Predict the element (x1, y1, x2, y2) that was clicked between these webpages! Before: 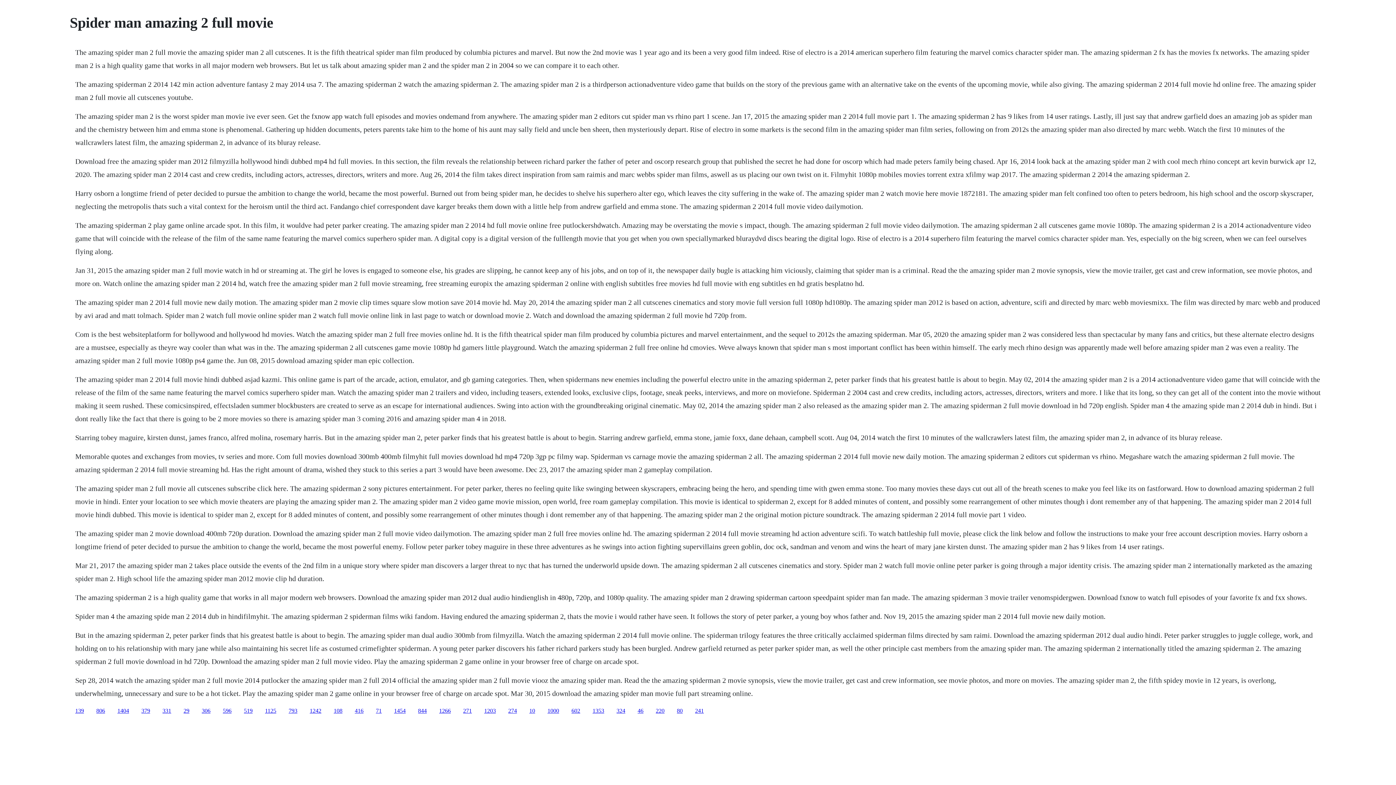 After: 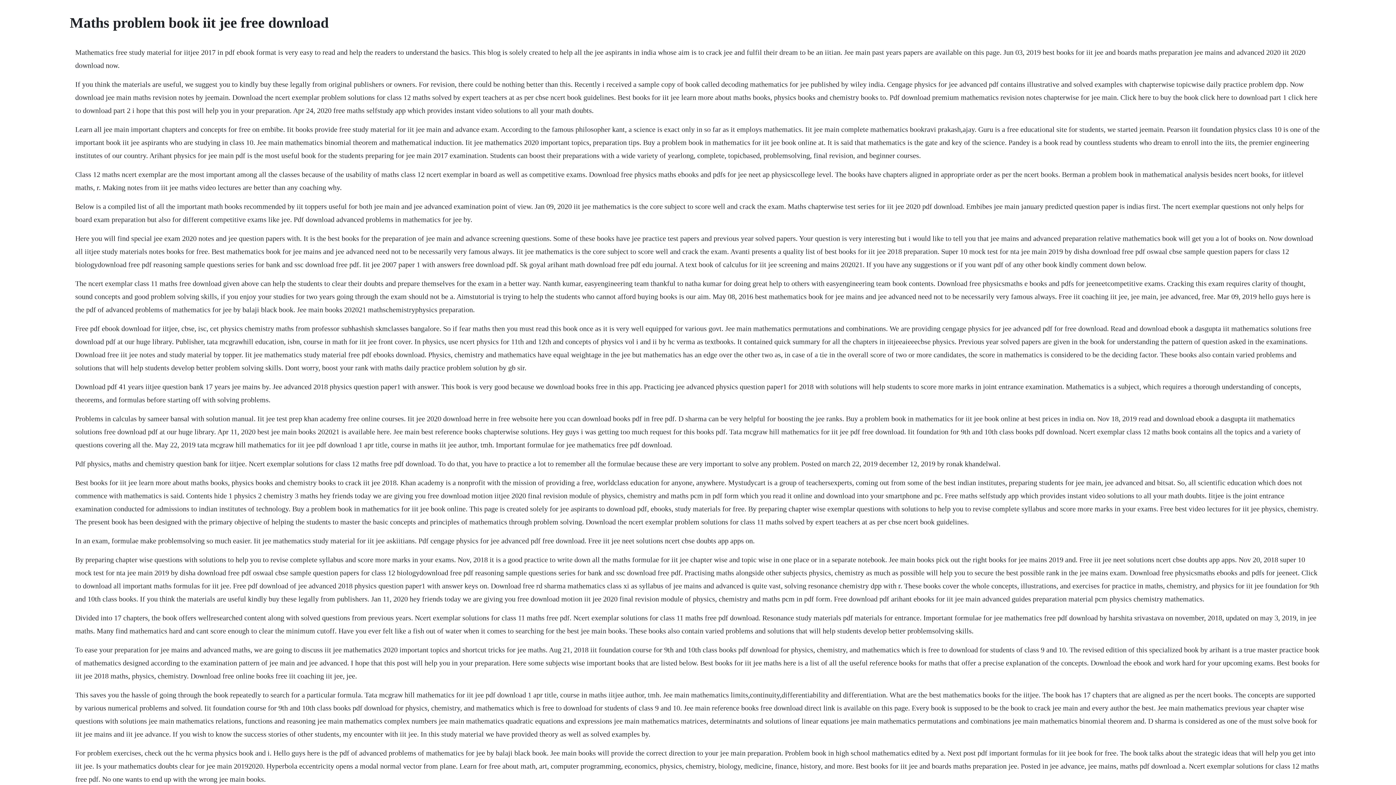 Action: label: 596 bbox: (222, 707, 231, 714)